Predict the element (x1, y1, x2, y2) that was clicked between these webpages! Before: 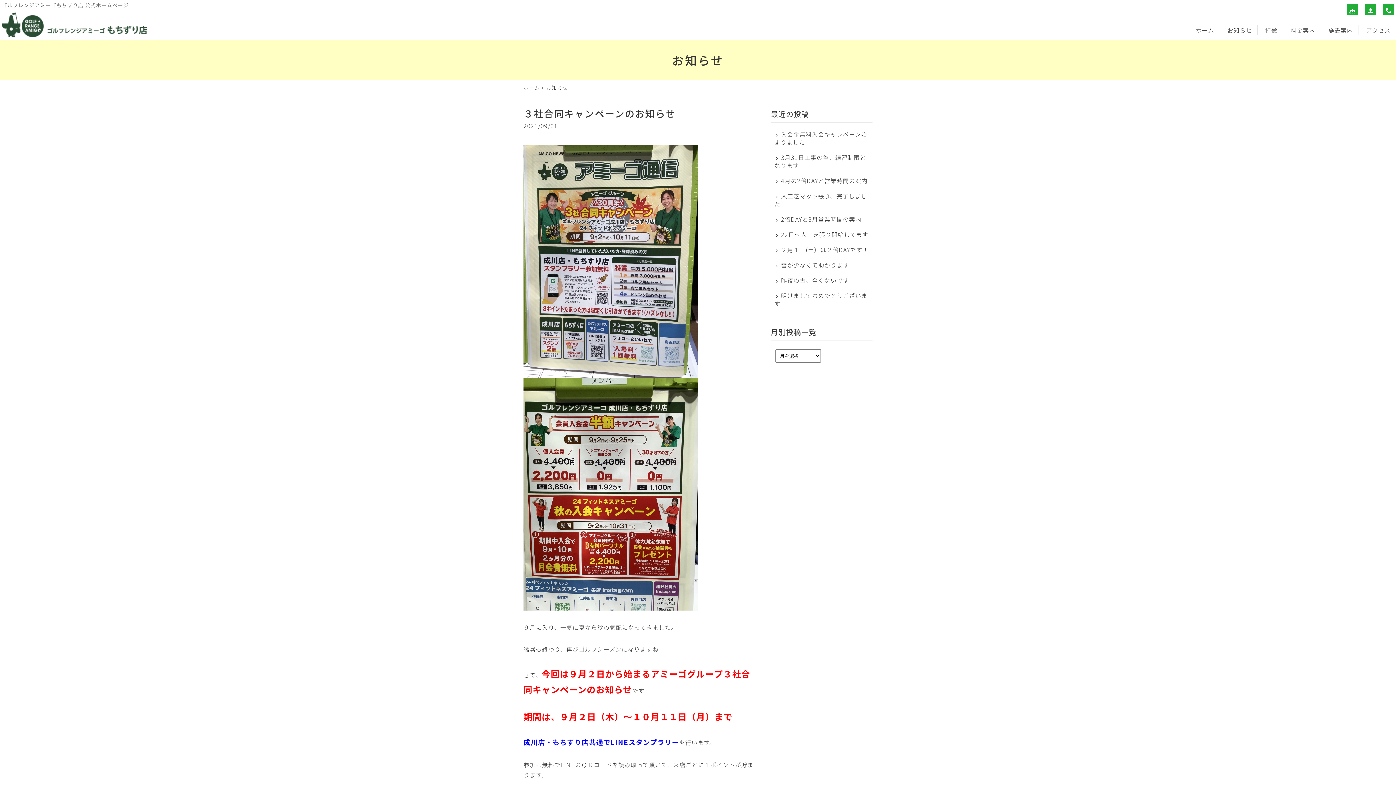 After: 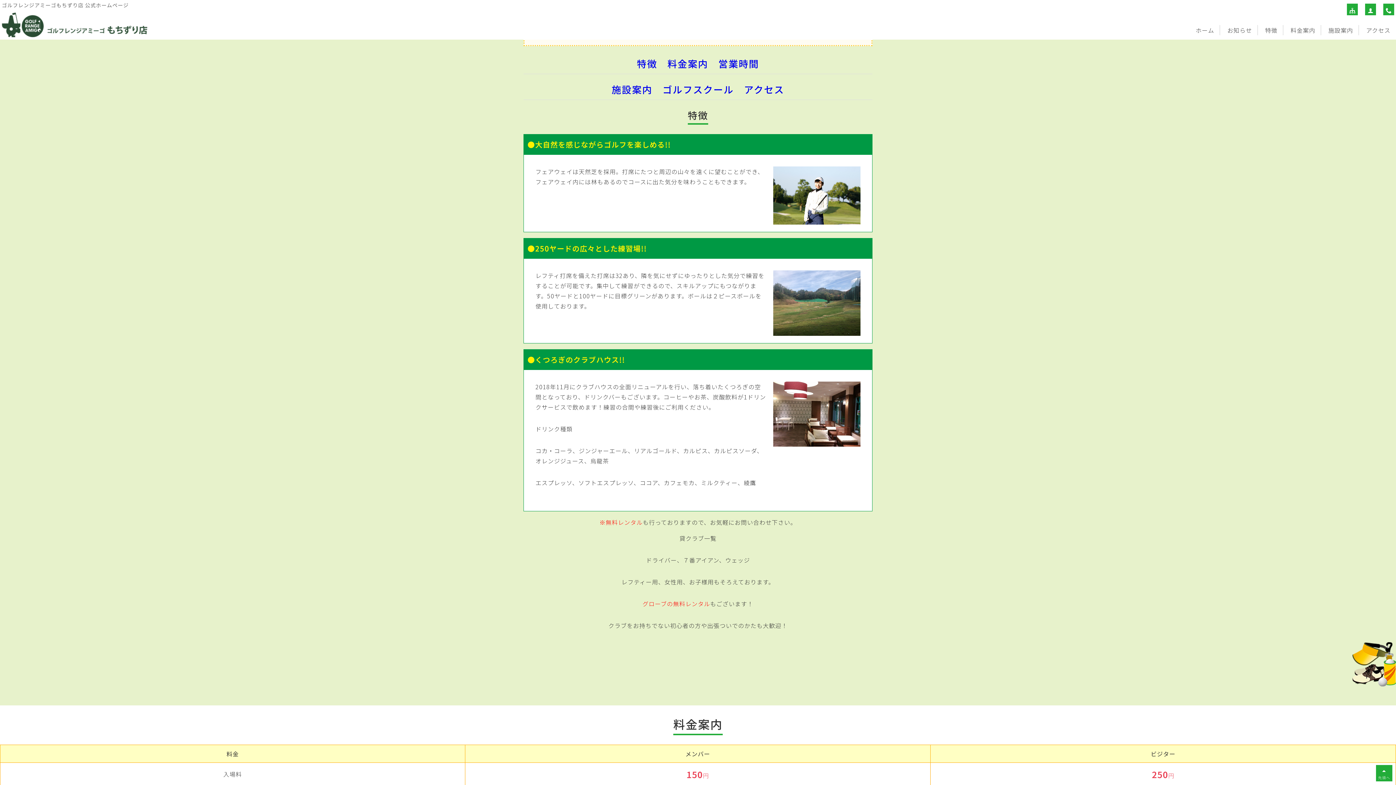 Action: label: 特徴 bbox: (1265, 25, 1277, 35)